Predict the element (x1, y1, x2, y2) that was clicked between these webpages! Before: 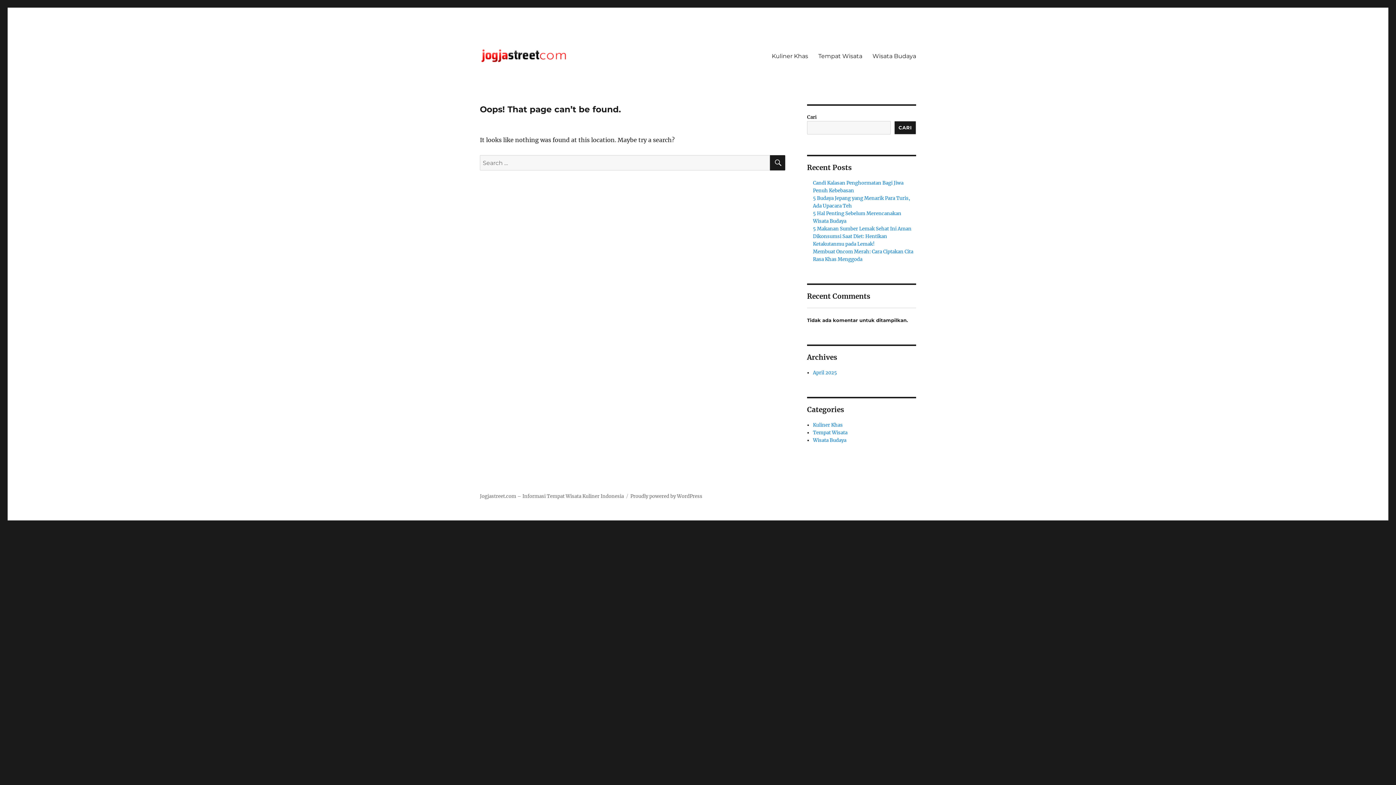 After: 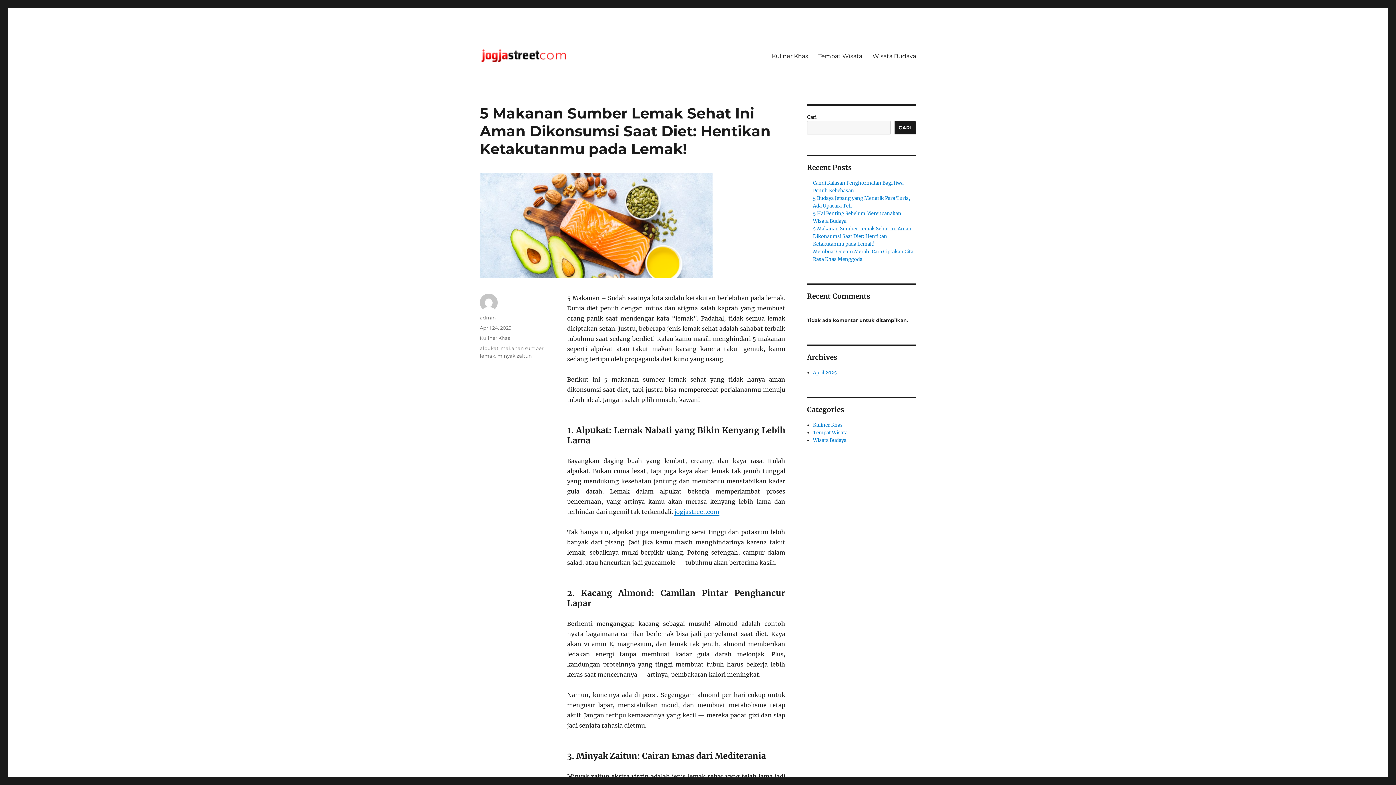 Action: label: 5 Makanan Sumber Lemak Sehat Ini Aman Dikonsumsi Saat Diet: Hentikan Ketakutanmu pada Lemak! bbox: (813, 225, 911, 247)